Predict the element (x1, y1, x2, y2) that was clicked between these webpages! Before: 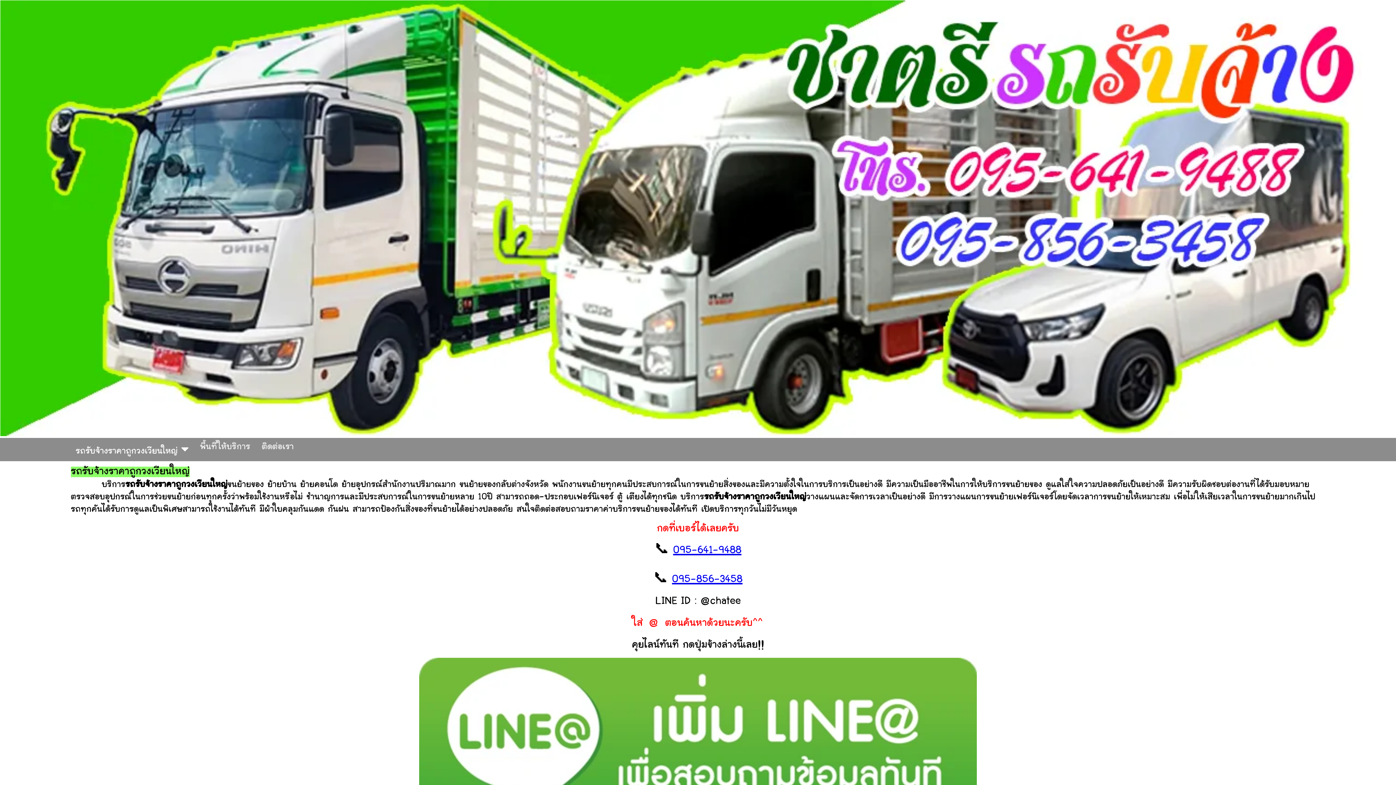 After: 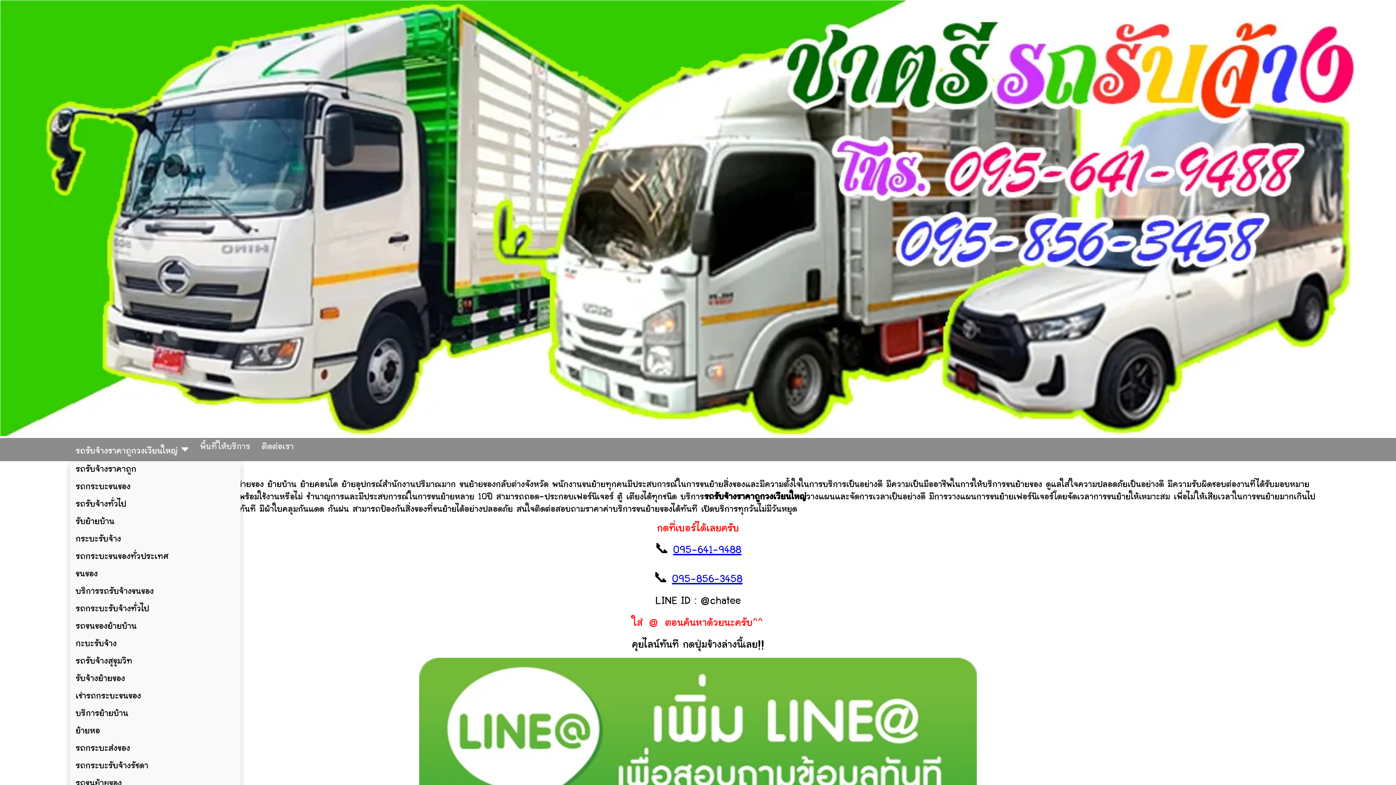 Action: bbox: (69, 438, 194, 461) label: รถรับจ้างราคาถูกวงเวียนใหญ่ 